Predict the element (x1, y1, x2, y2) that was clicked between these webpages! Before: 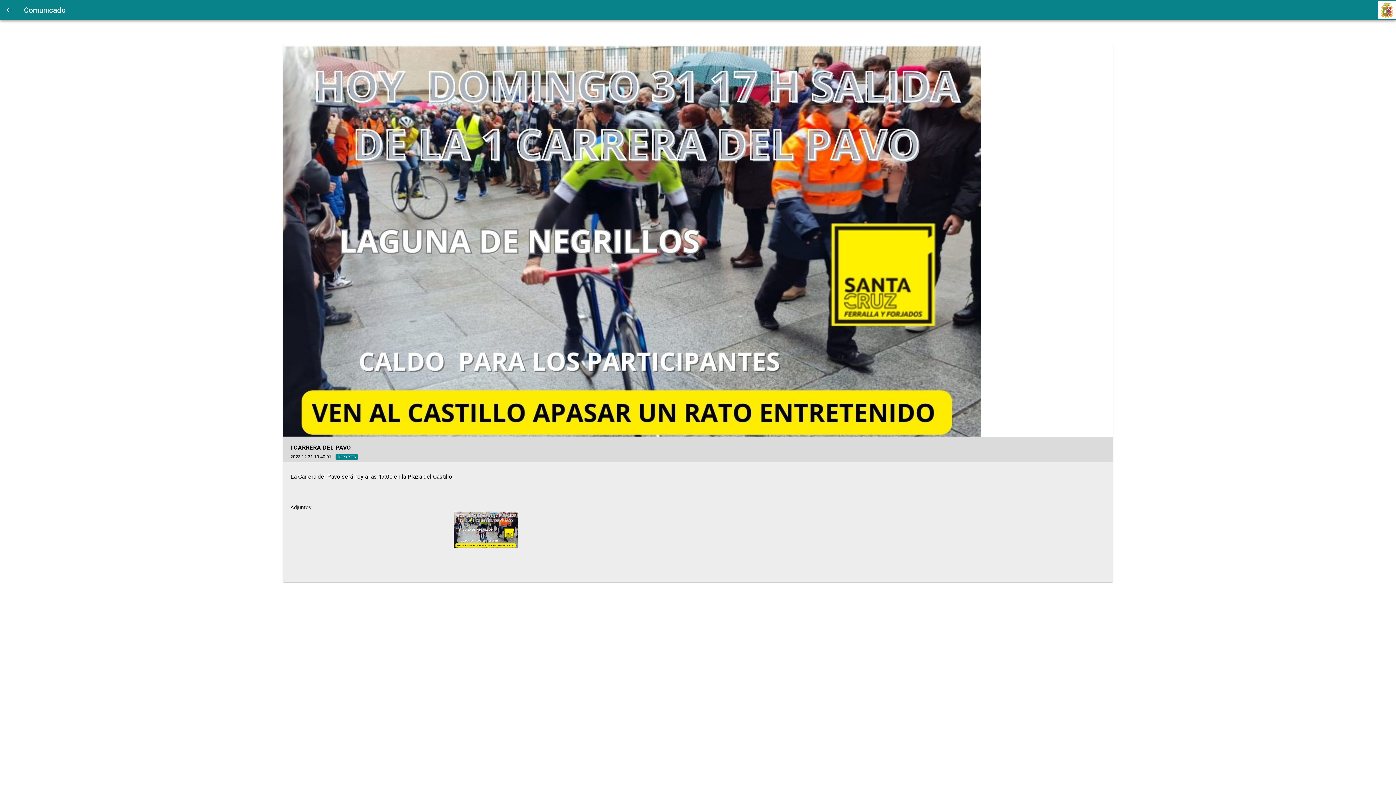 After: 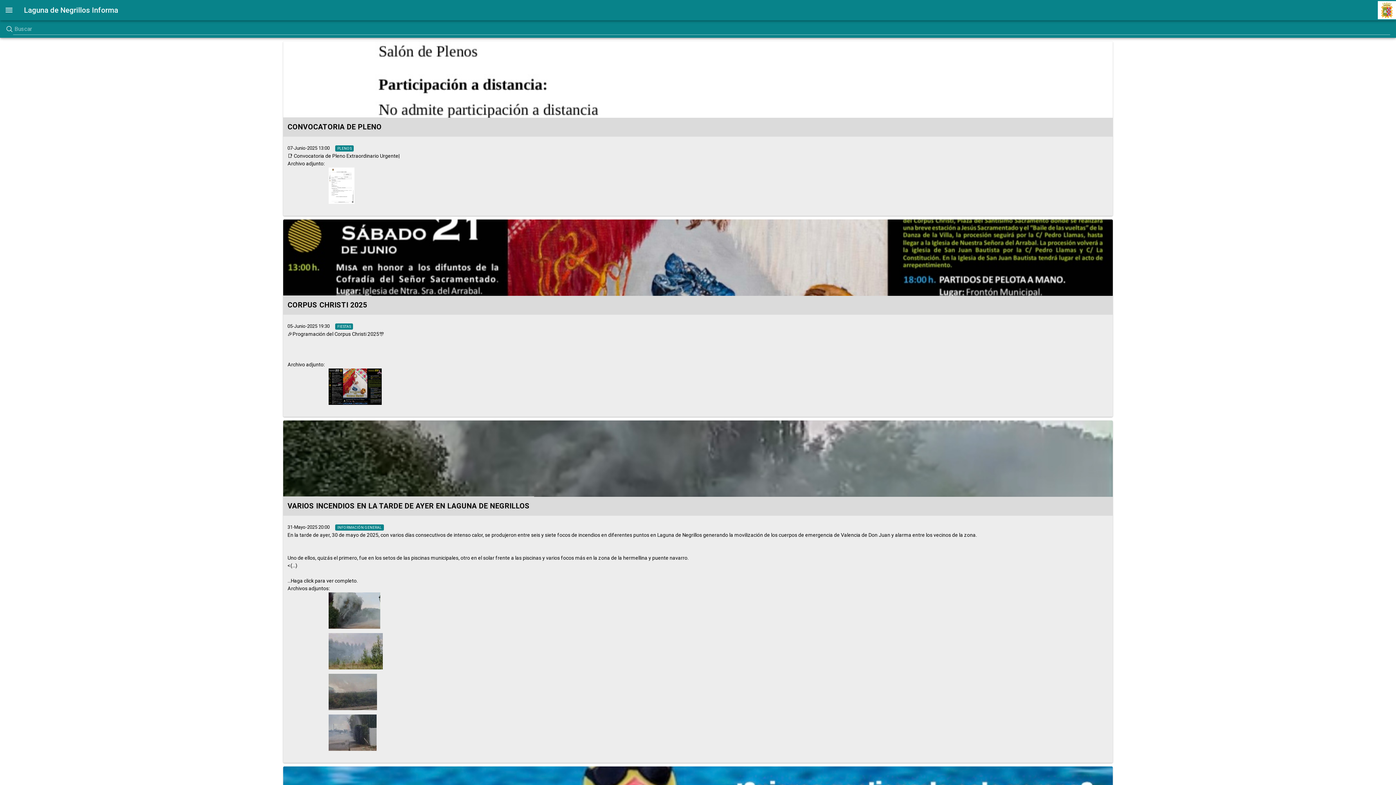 Action: bbox: (0, 0, 18, 20)